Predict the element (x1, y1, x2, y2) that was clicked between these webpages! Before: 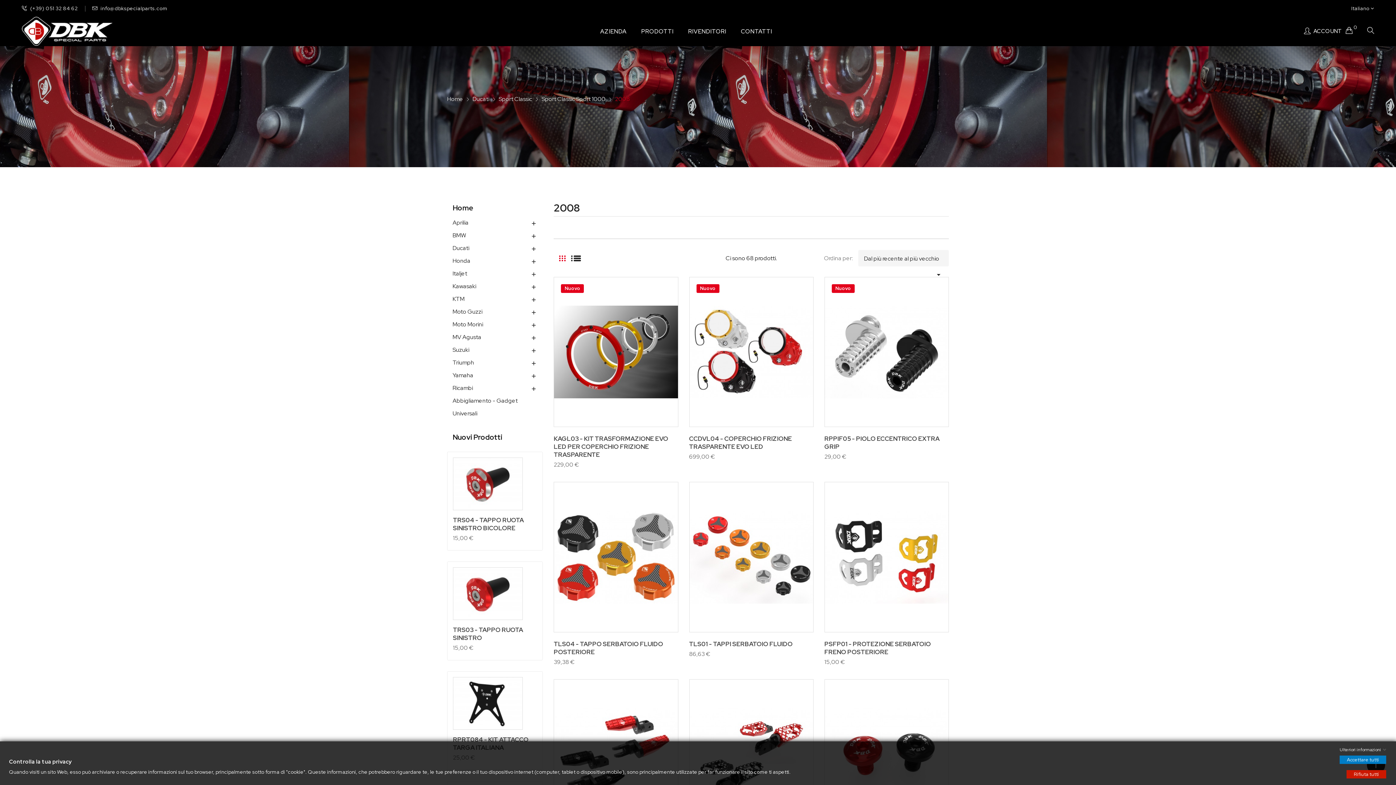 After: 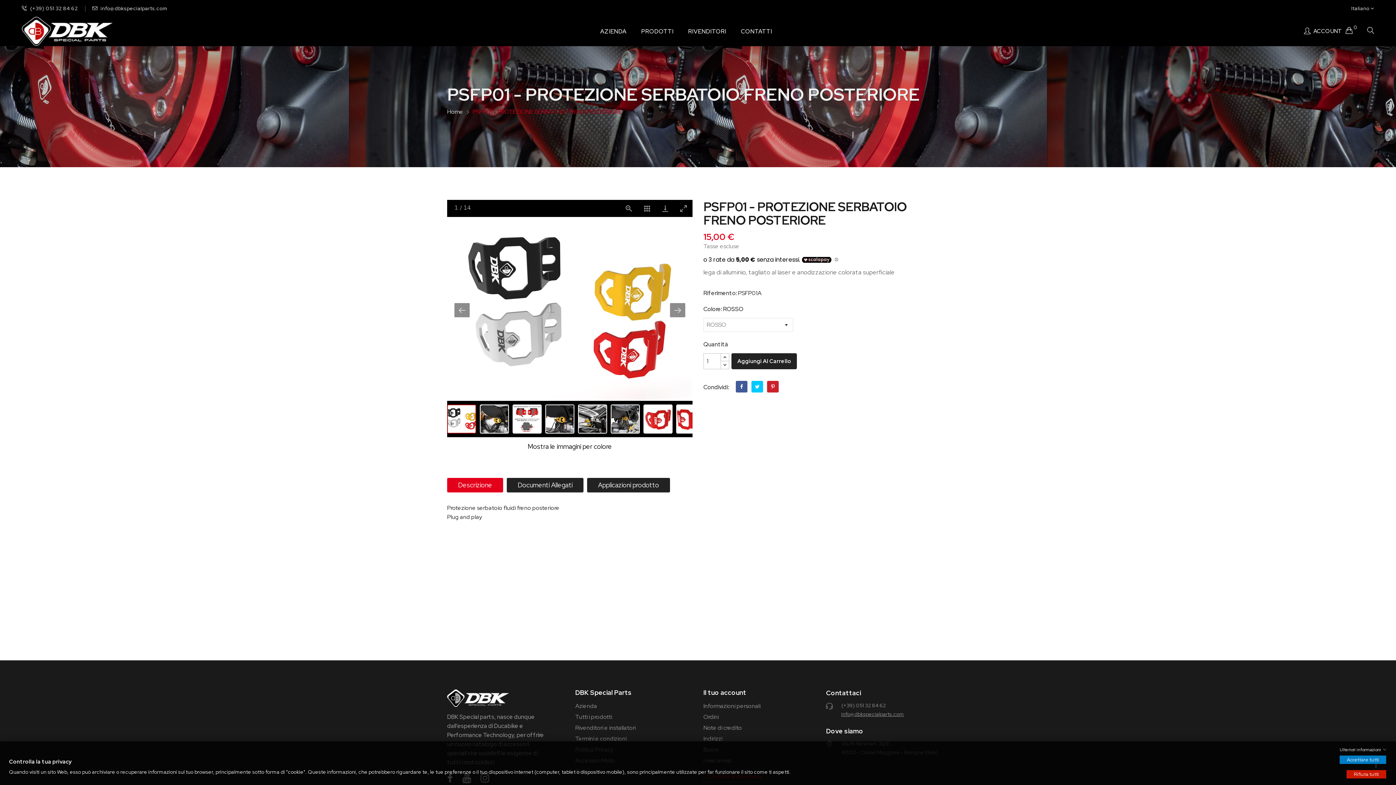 Action: bbox: (824, 482, 949, 632)